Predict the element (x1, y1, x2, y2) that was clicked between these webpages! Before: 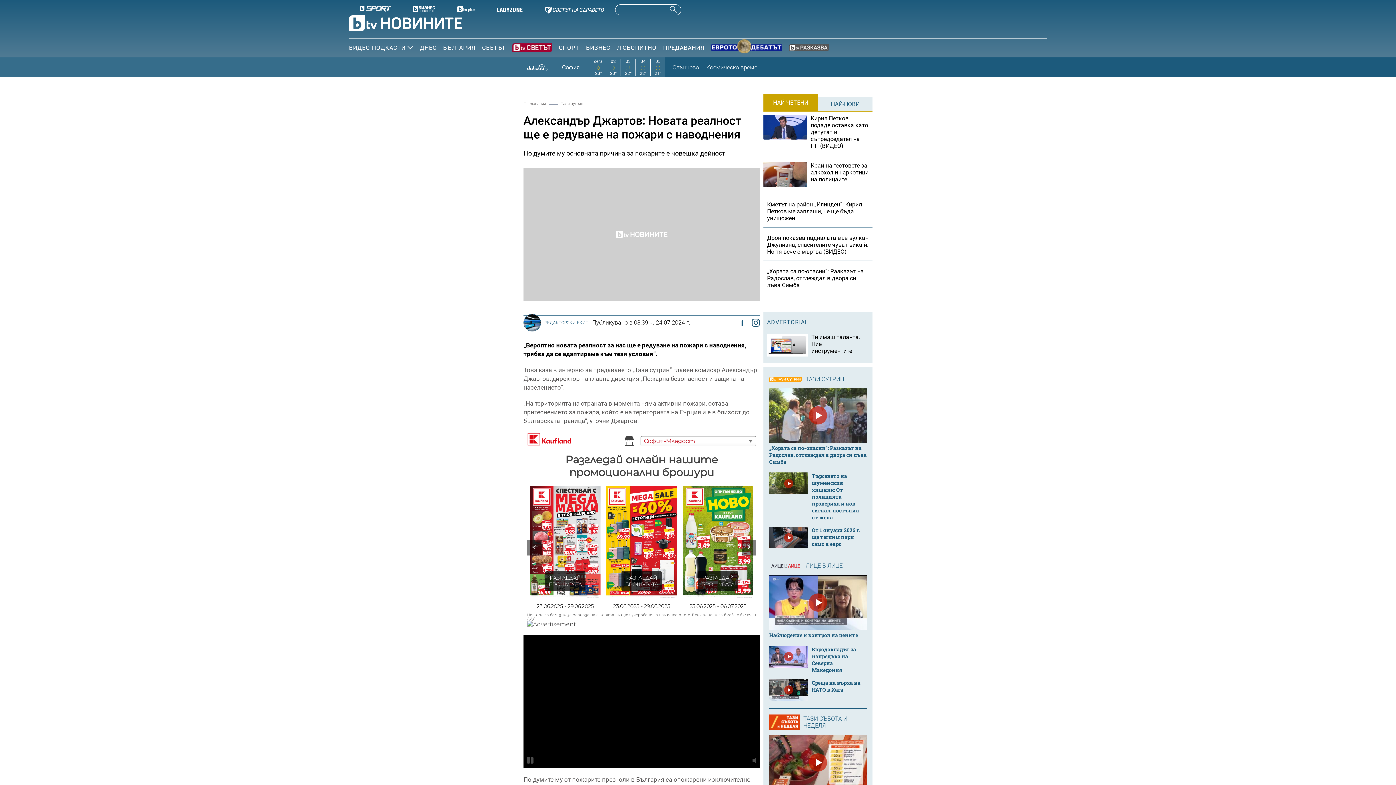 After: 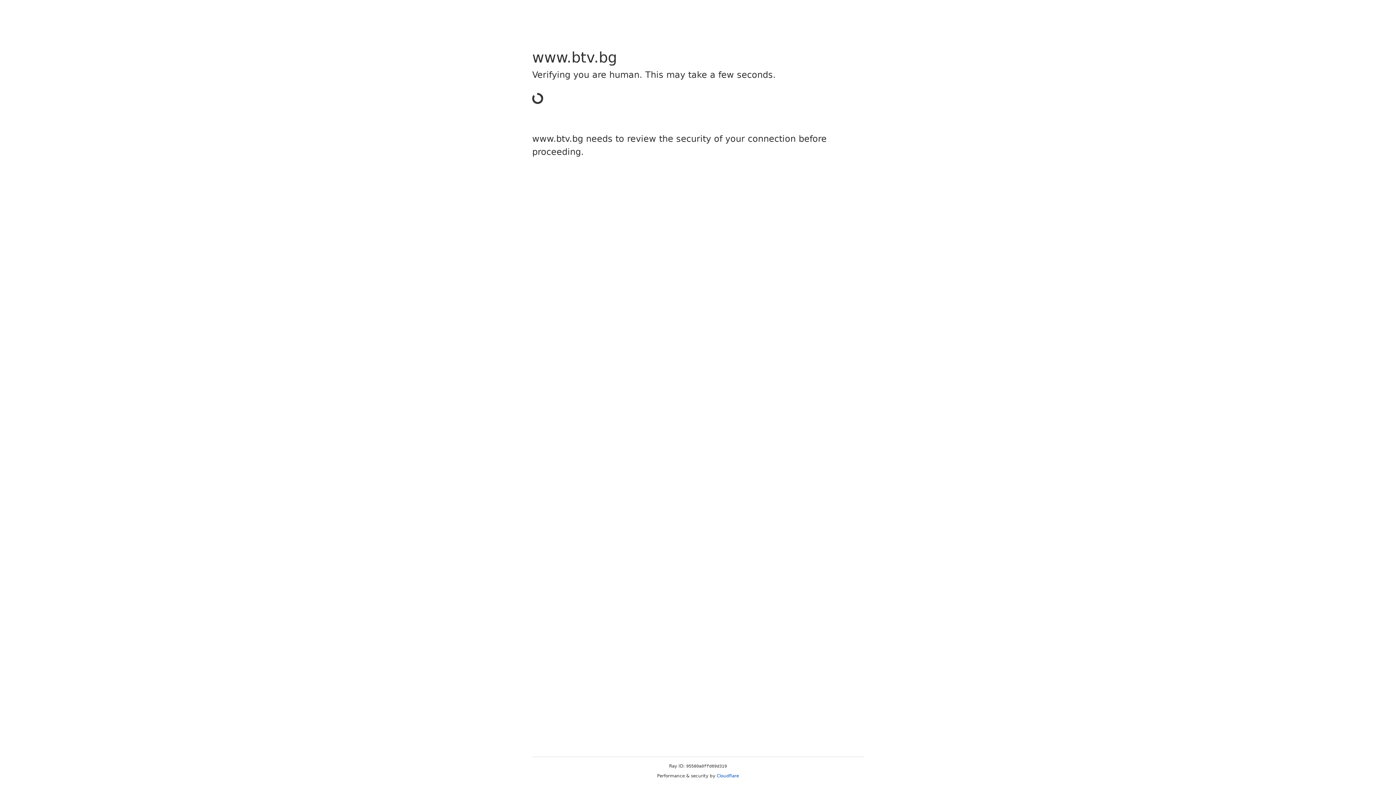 Action: bbox: (769, 626, 866, 691) label: Наблюдение и контрол на цените